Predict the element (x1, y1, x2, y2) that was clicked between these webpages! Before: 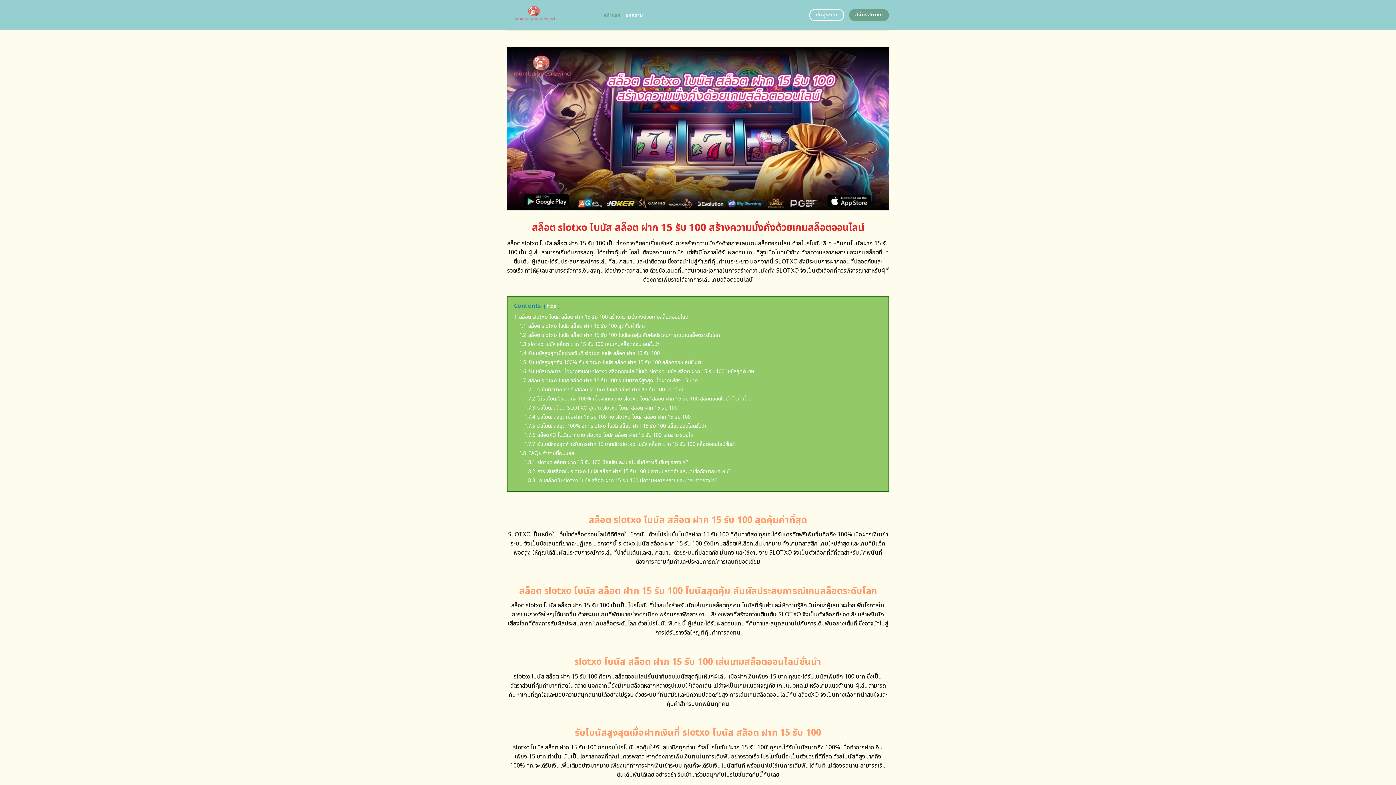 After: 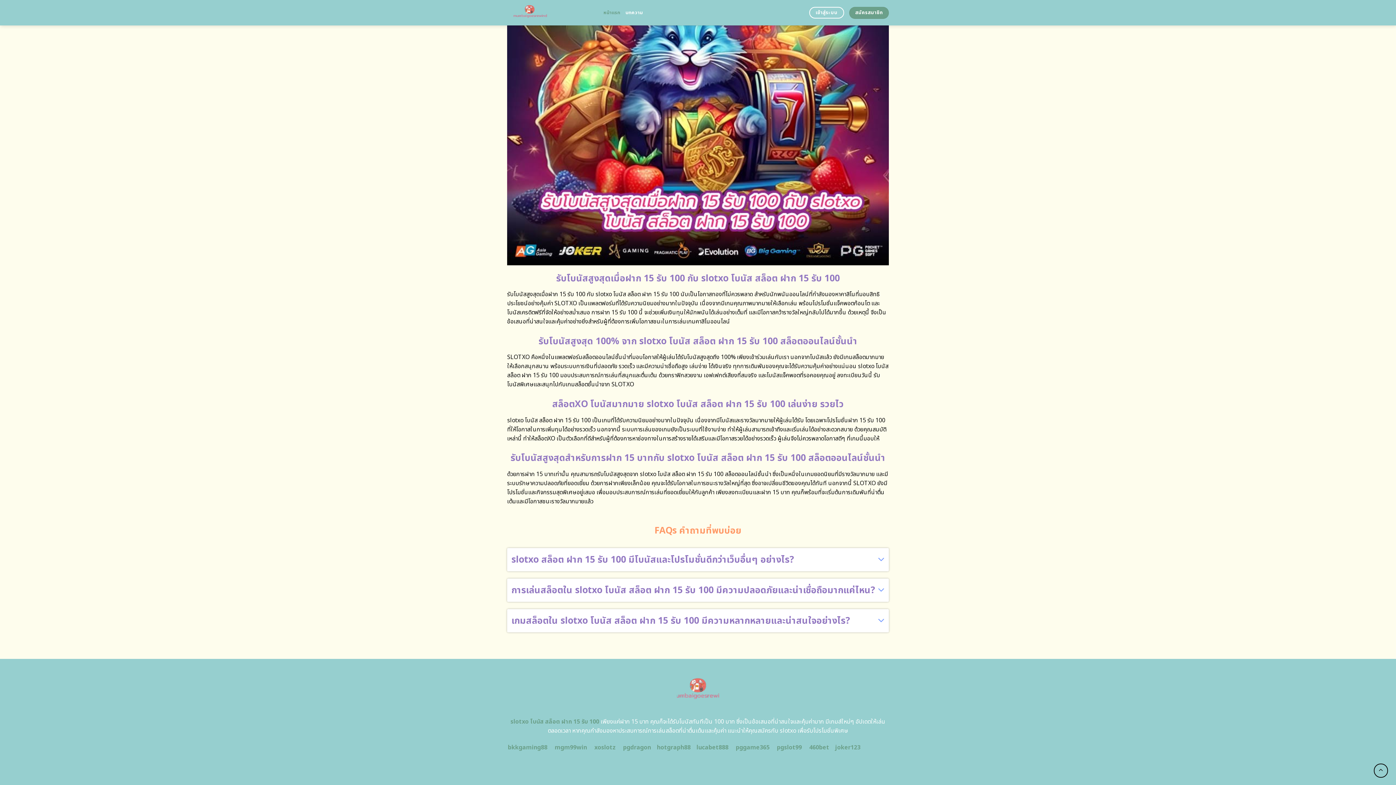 Action: bbox: (524, 413, 690, 420) label: 1.7.4 รับโบนัสสูงสุดเมื่อฝาก 15 รับ 100 กับ slotxo โบนัส สล็อต ฝาก 15 รับ 100